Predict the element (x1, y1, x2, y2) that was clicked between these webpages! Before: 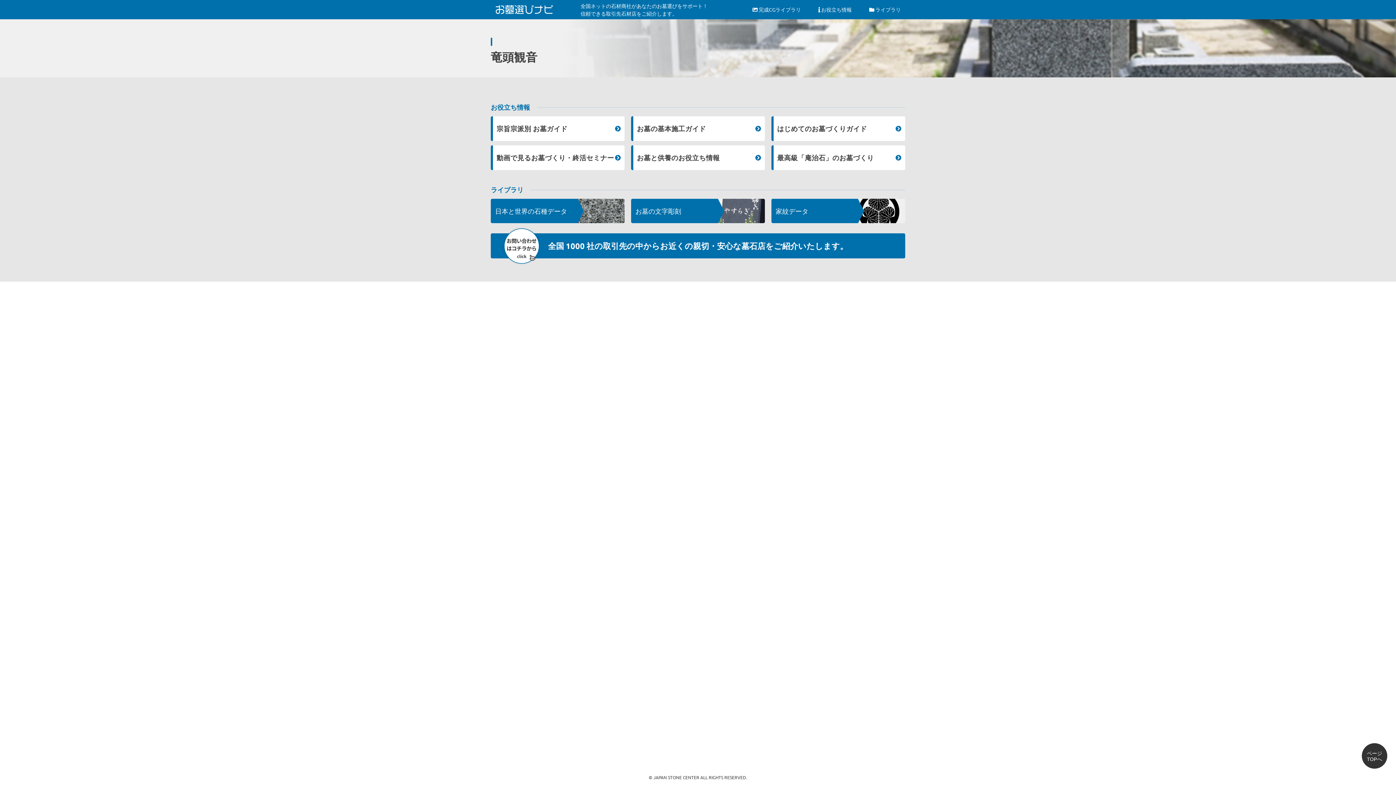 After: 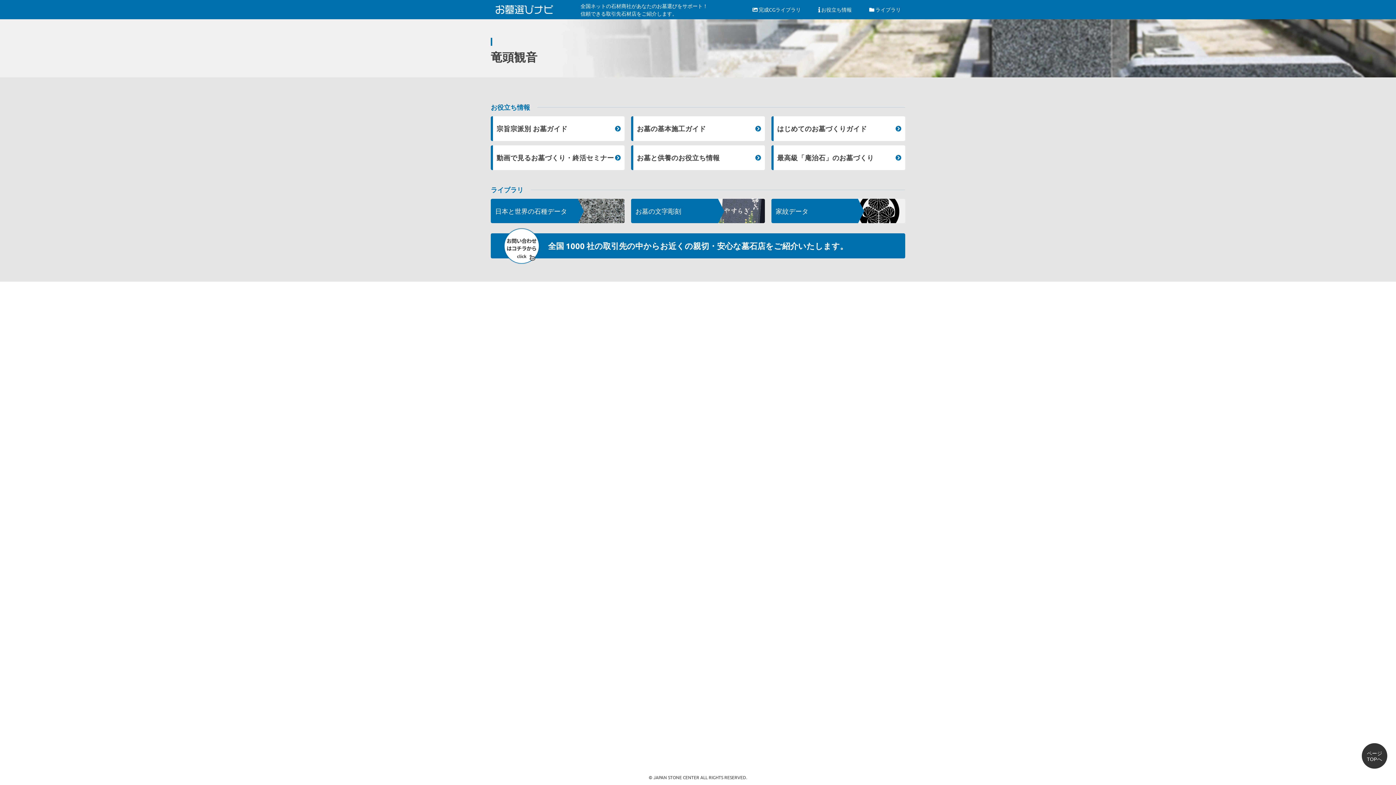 Action: label:  お役立ち情報 bbox: (801, 0, 852, 19)